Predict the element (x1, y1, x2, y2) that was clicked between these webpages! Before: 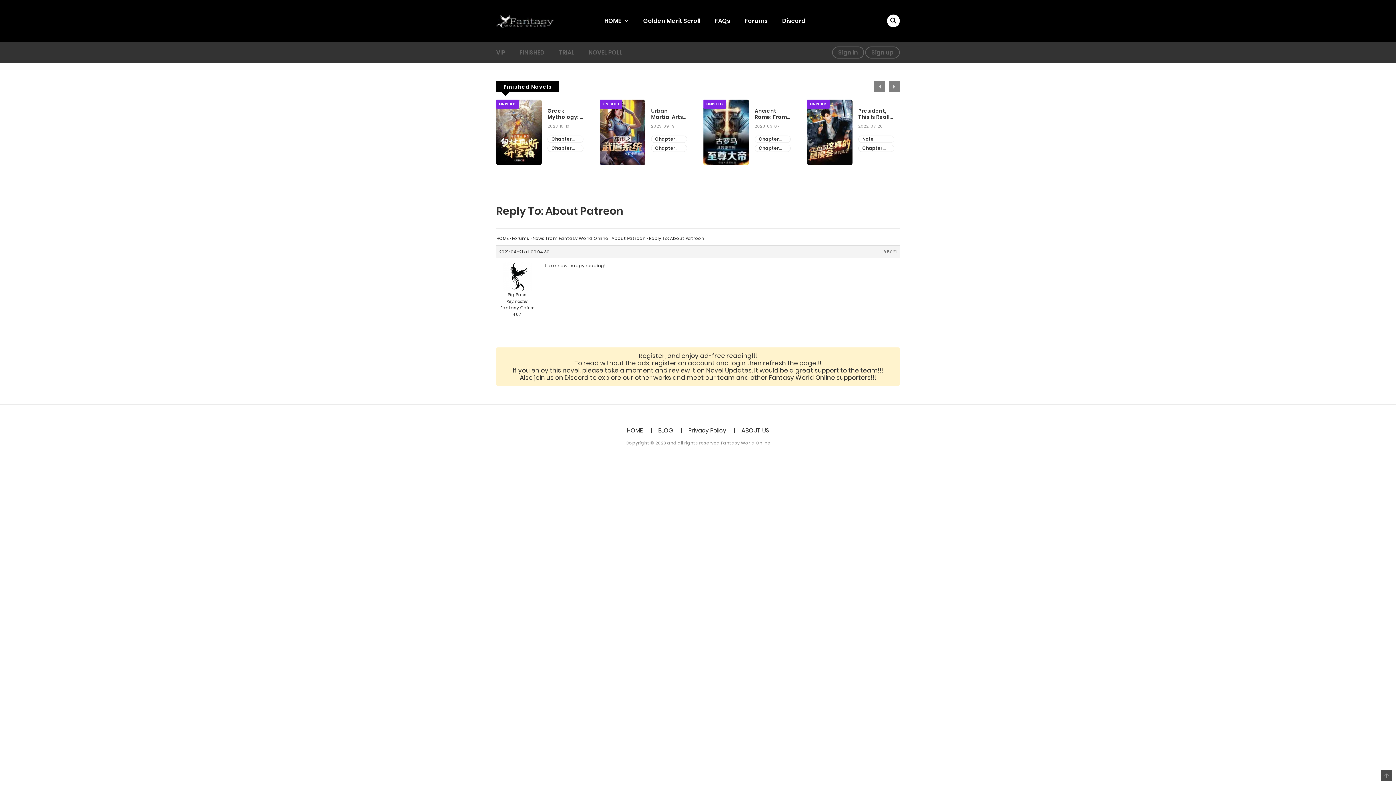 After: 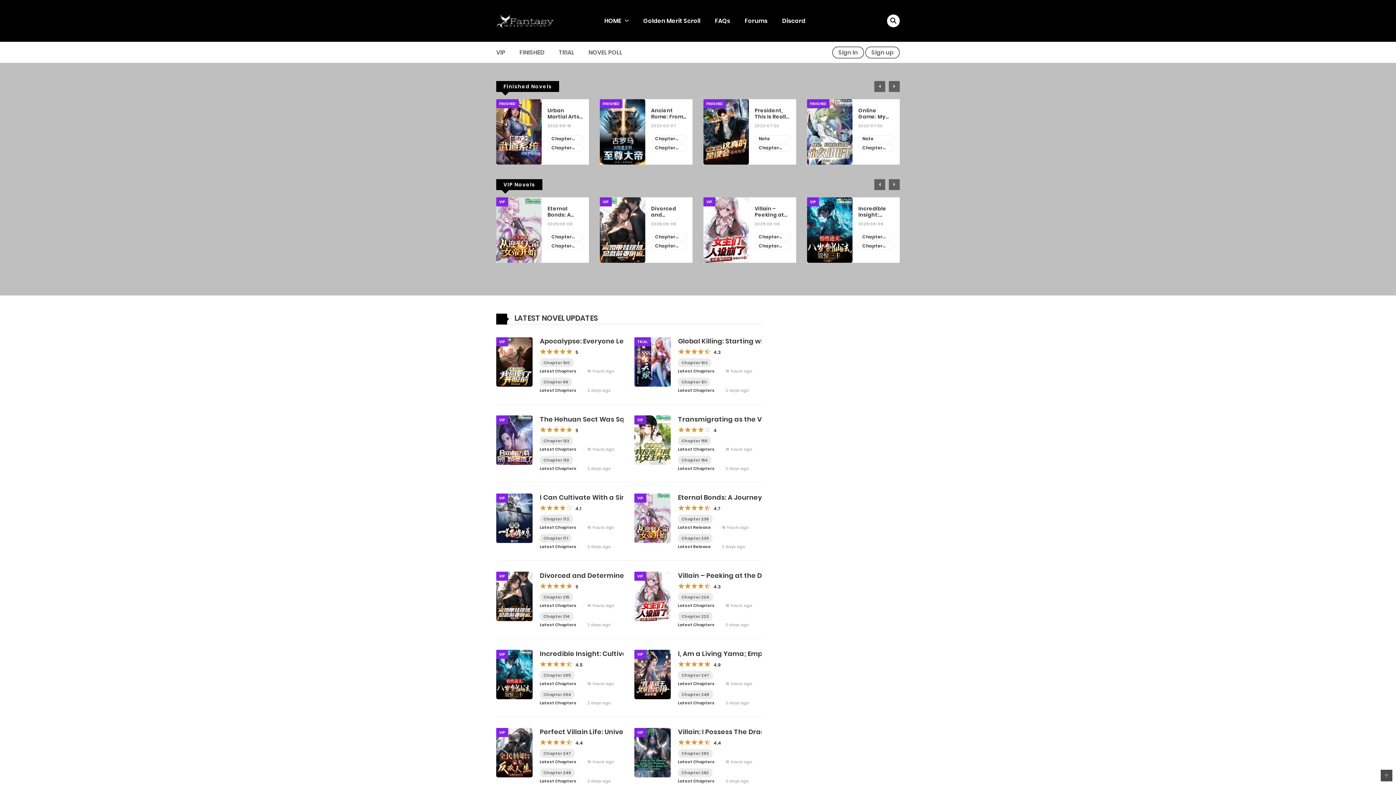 Action: bbox: (627, 426, 643, 434) label: HOME